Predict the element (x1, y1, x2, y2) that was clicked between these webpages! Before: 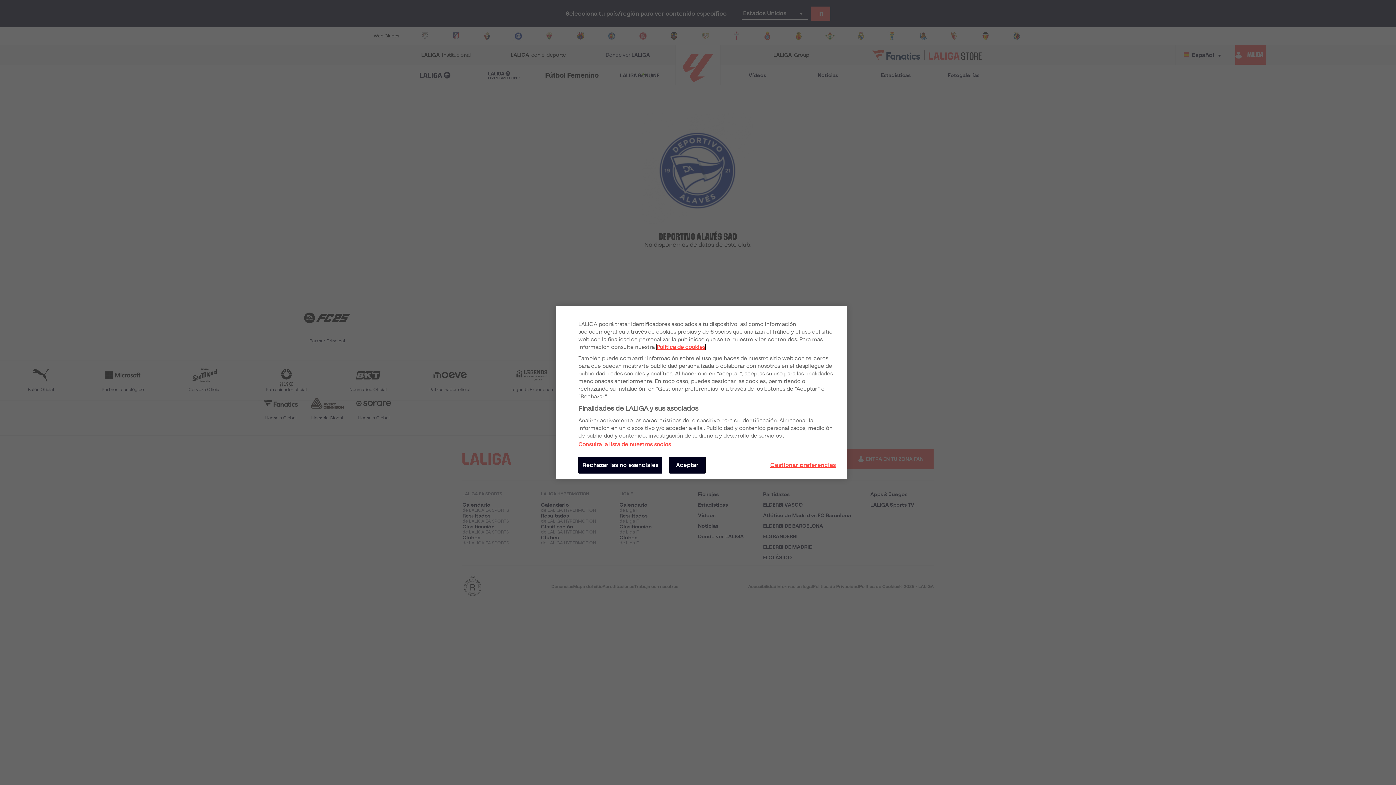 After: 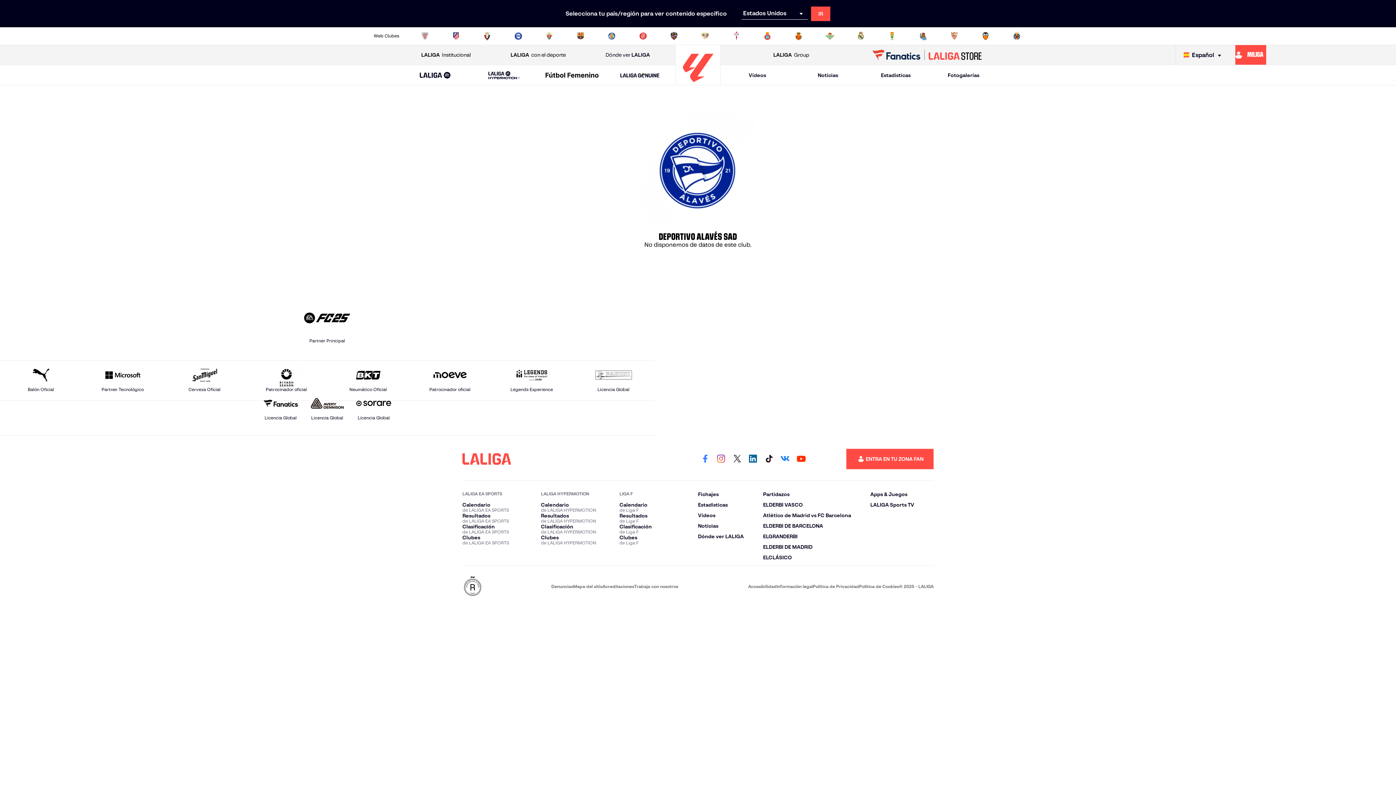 Action: bbox: (669, 457, 705, 473) label: Aceptar